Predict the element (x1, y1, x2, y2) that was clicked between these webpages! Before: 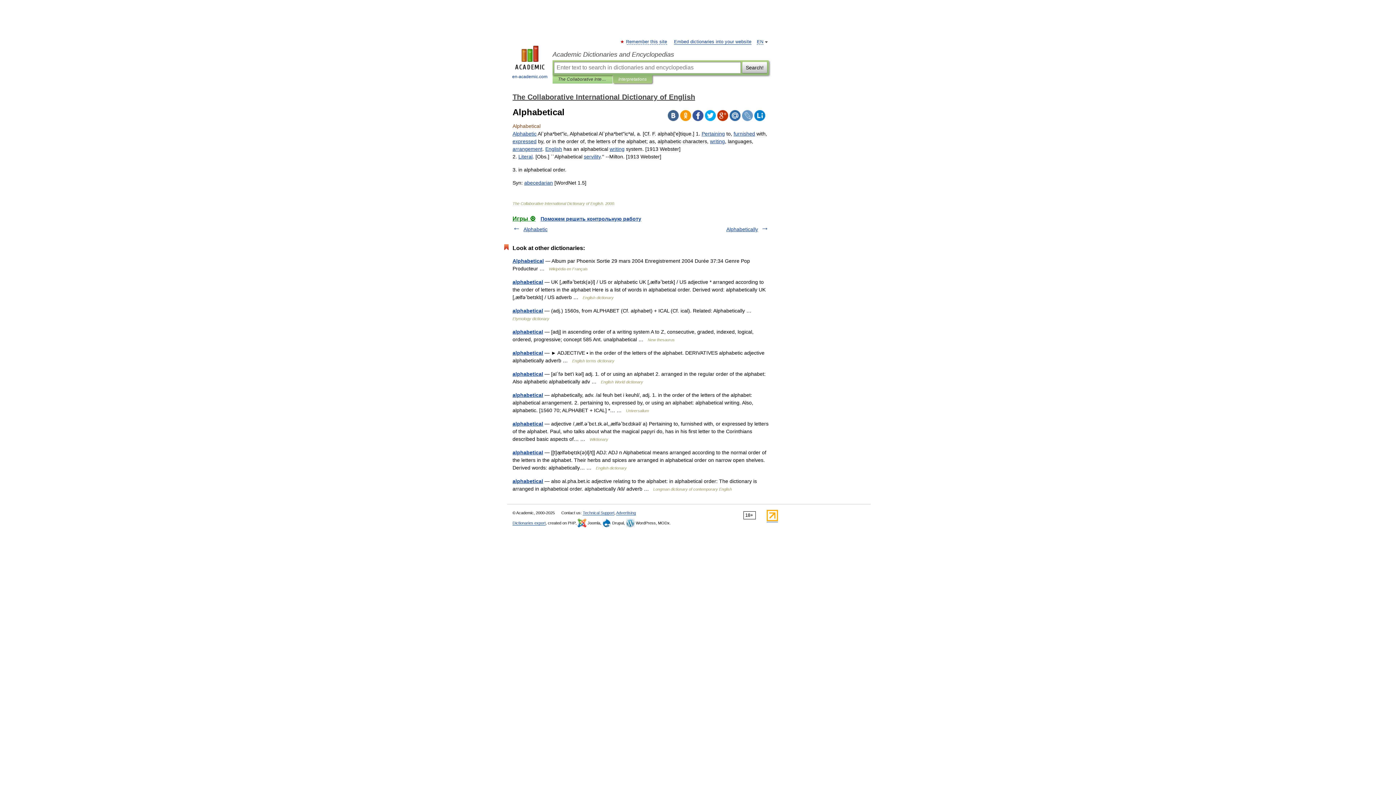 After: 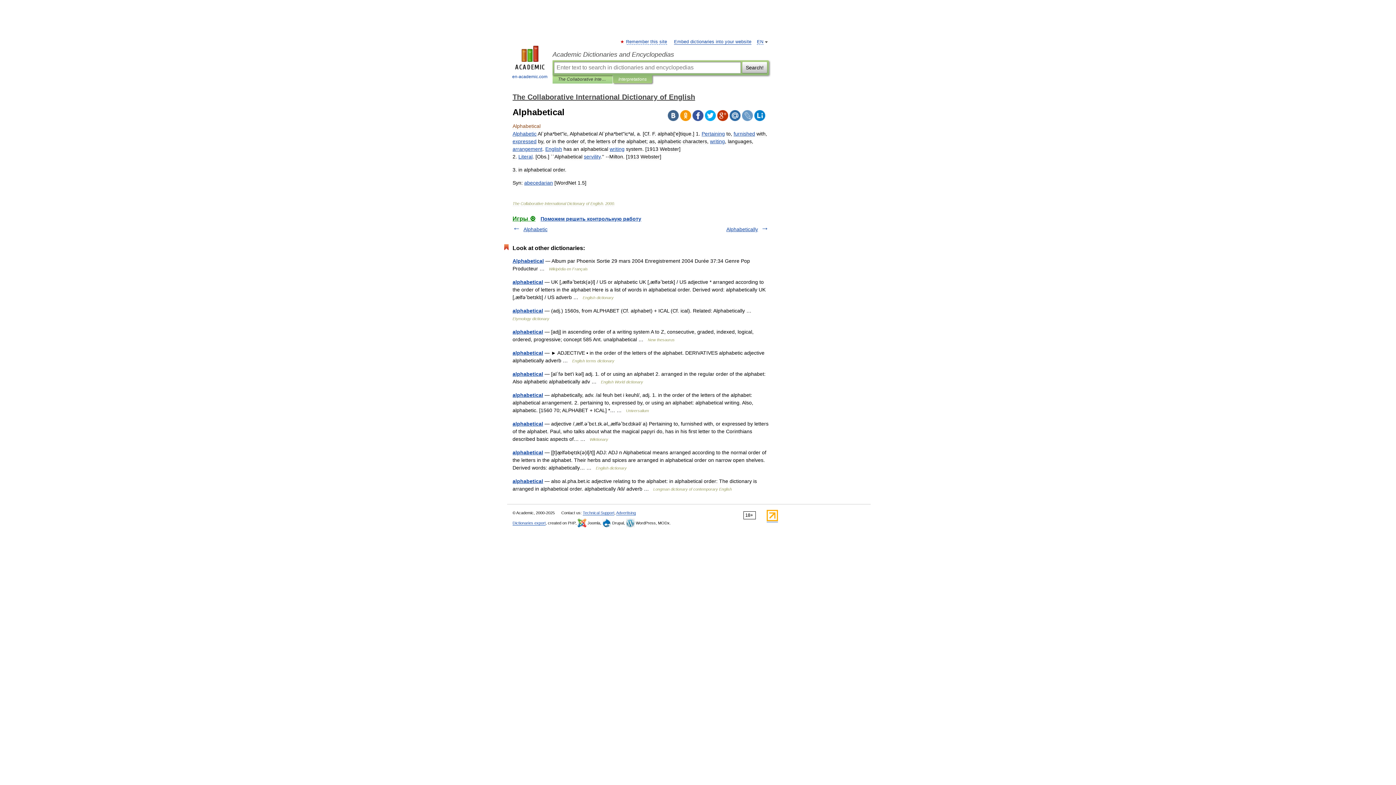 Action: bbox: (742, 110, 753, 121)